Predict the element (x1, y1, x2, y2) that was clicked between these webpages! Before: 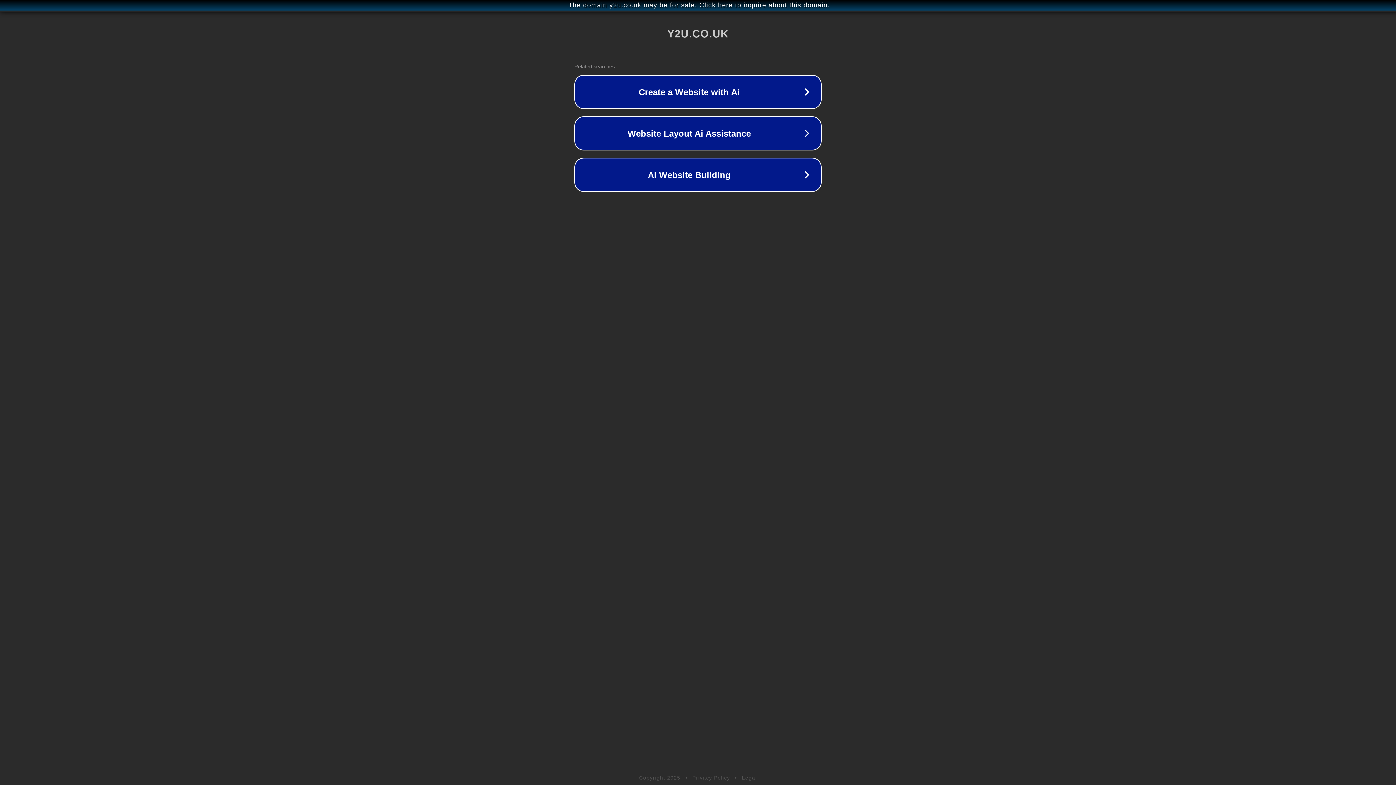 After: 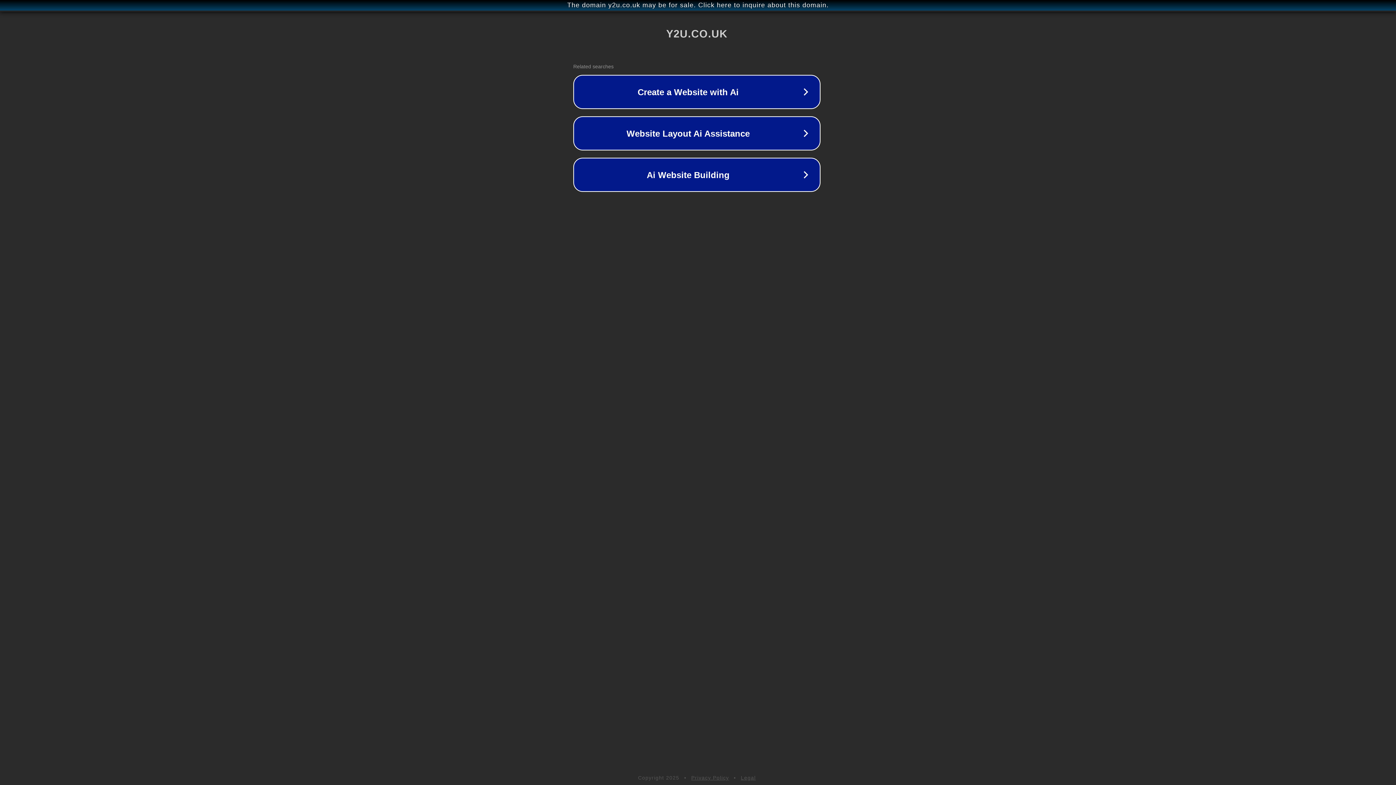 Action: label: The domain y2u.co.uk may be for sale. Click here to inquire about this domain. bbox: (1, 1, 1397, 9)